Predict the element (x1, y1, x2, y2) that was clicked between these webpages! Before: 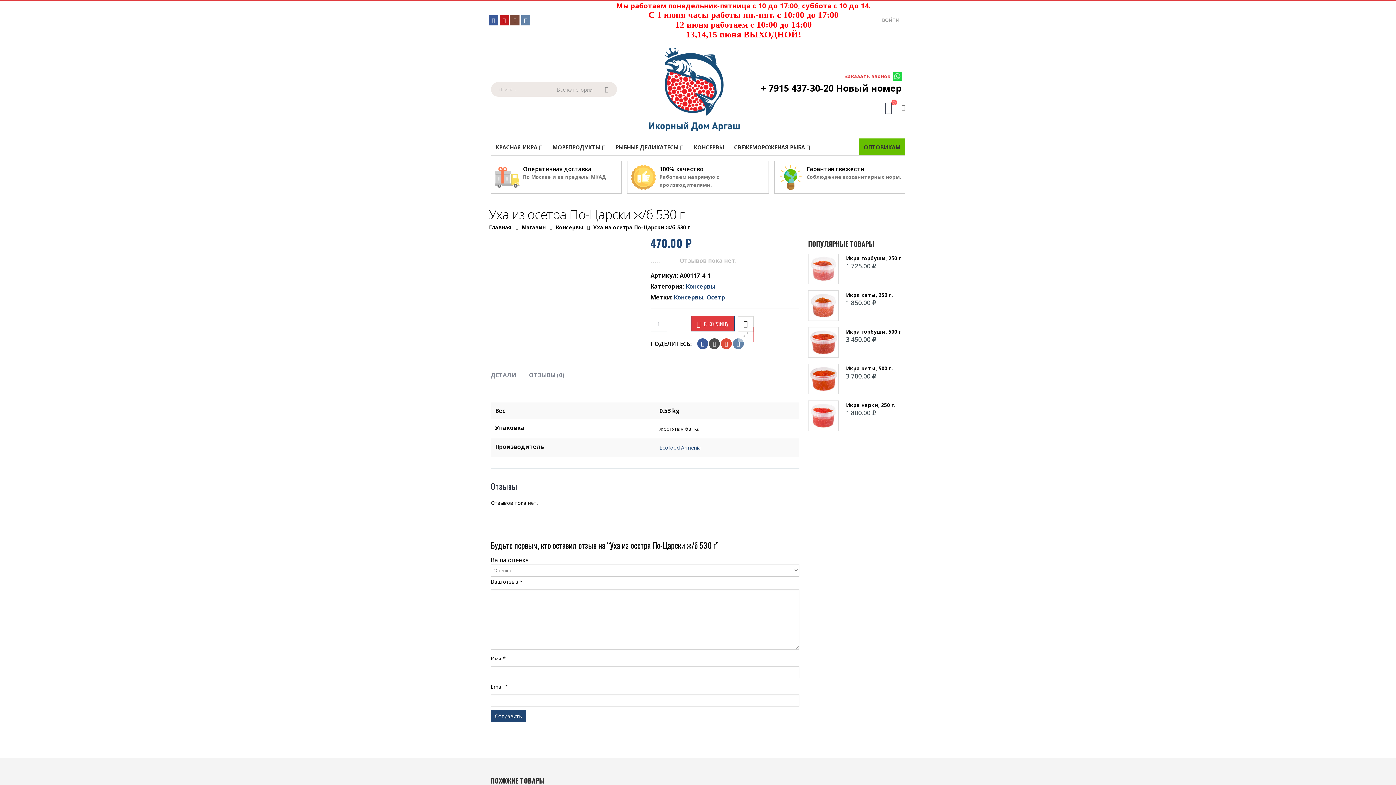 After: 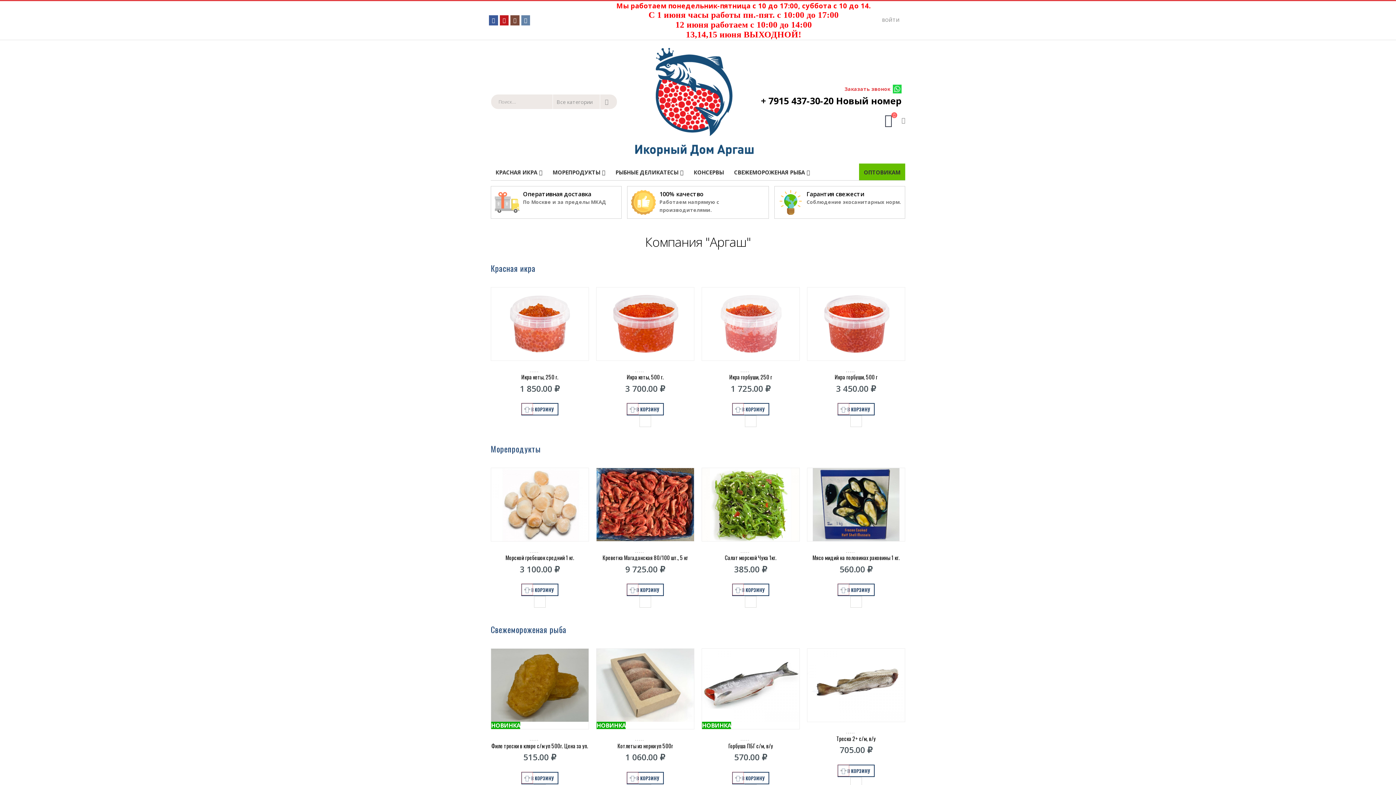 Action: bbox: (648, 48, 739, 131)